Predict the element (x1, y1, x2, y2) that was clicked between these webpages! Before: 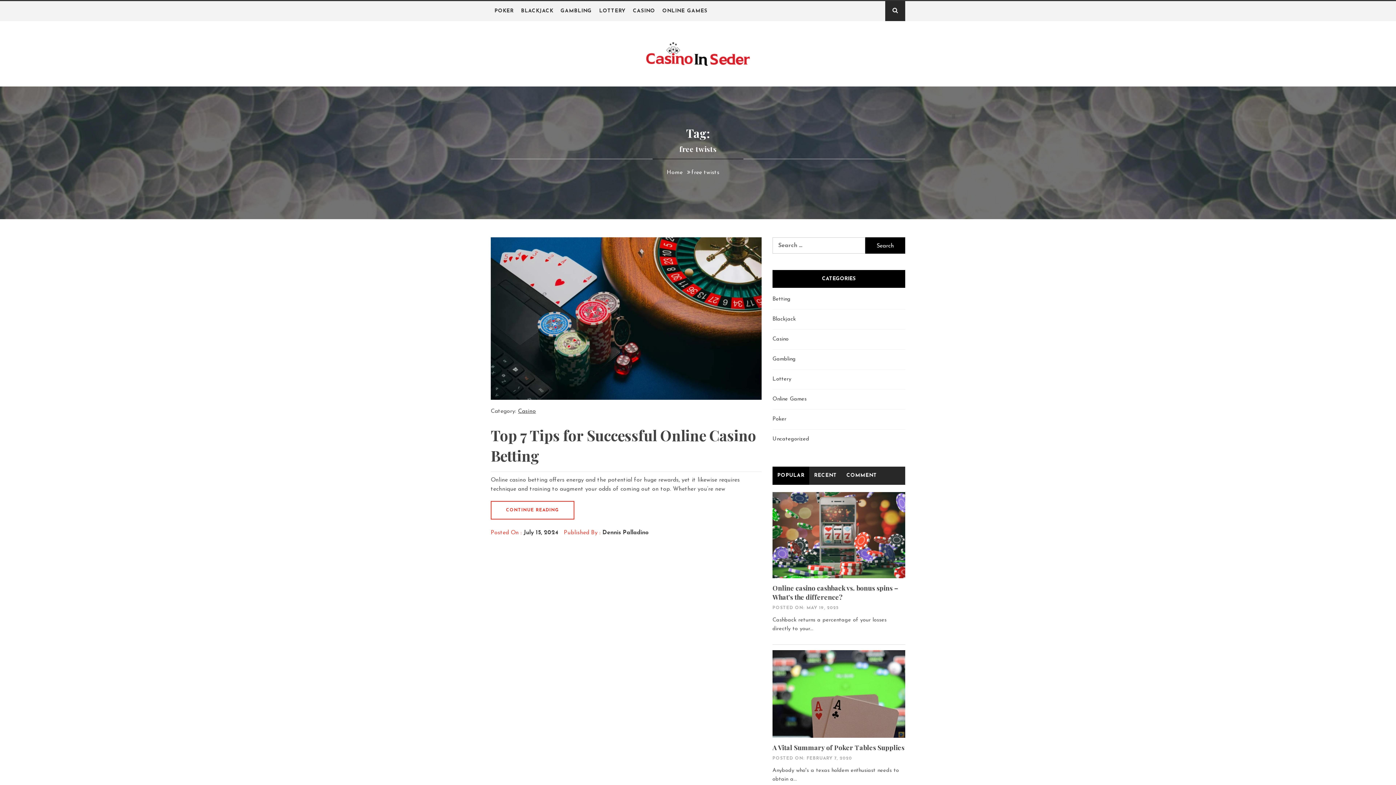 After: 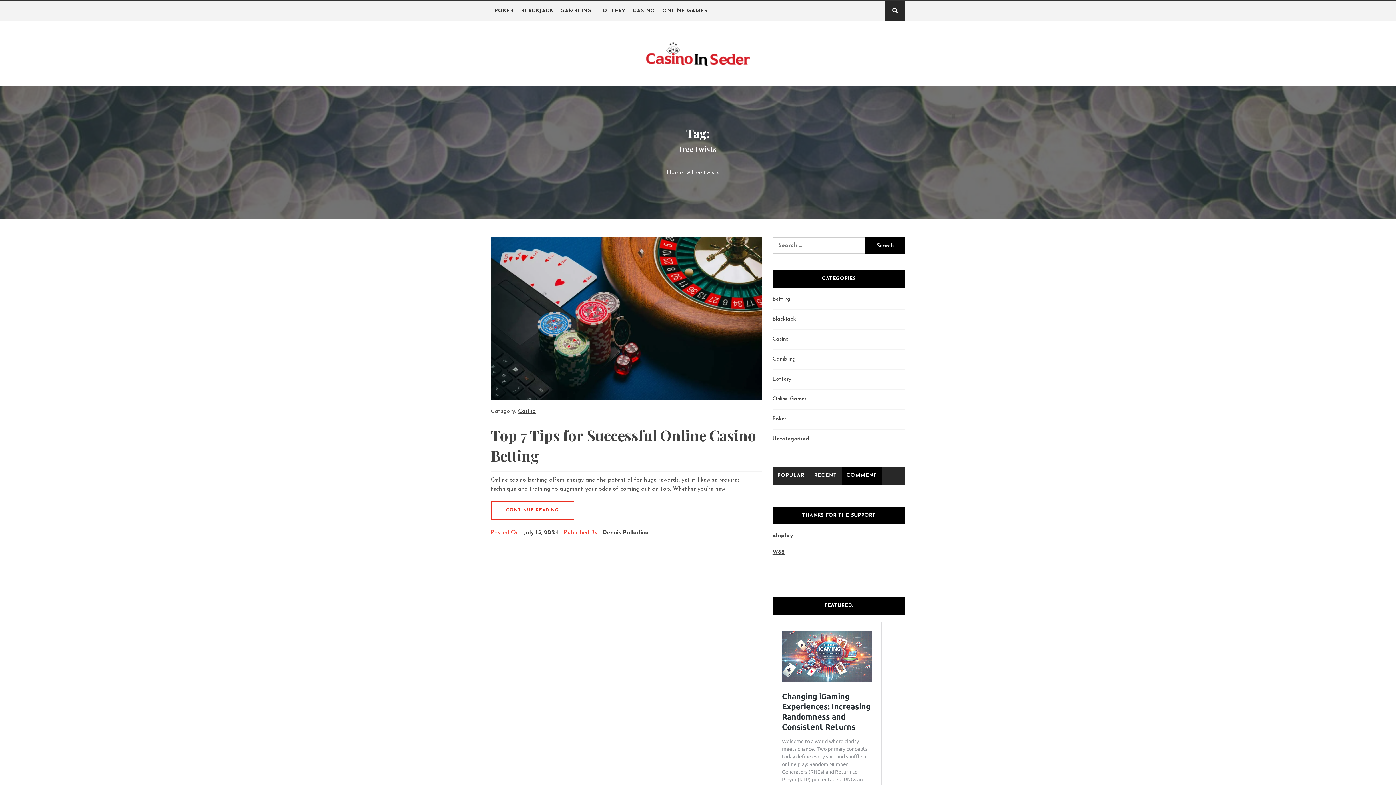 Action: label: COMMENT bbox: (841, 466, 882, 484)